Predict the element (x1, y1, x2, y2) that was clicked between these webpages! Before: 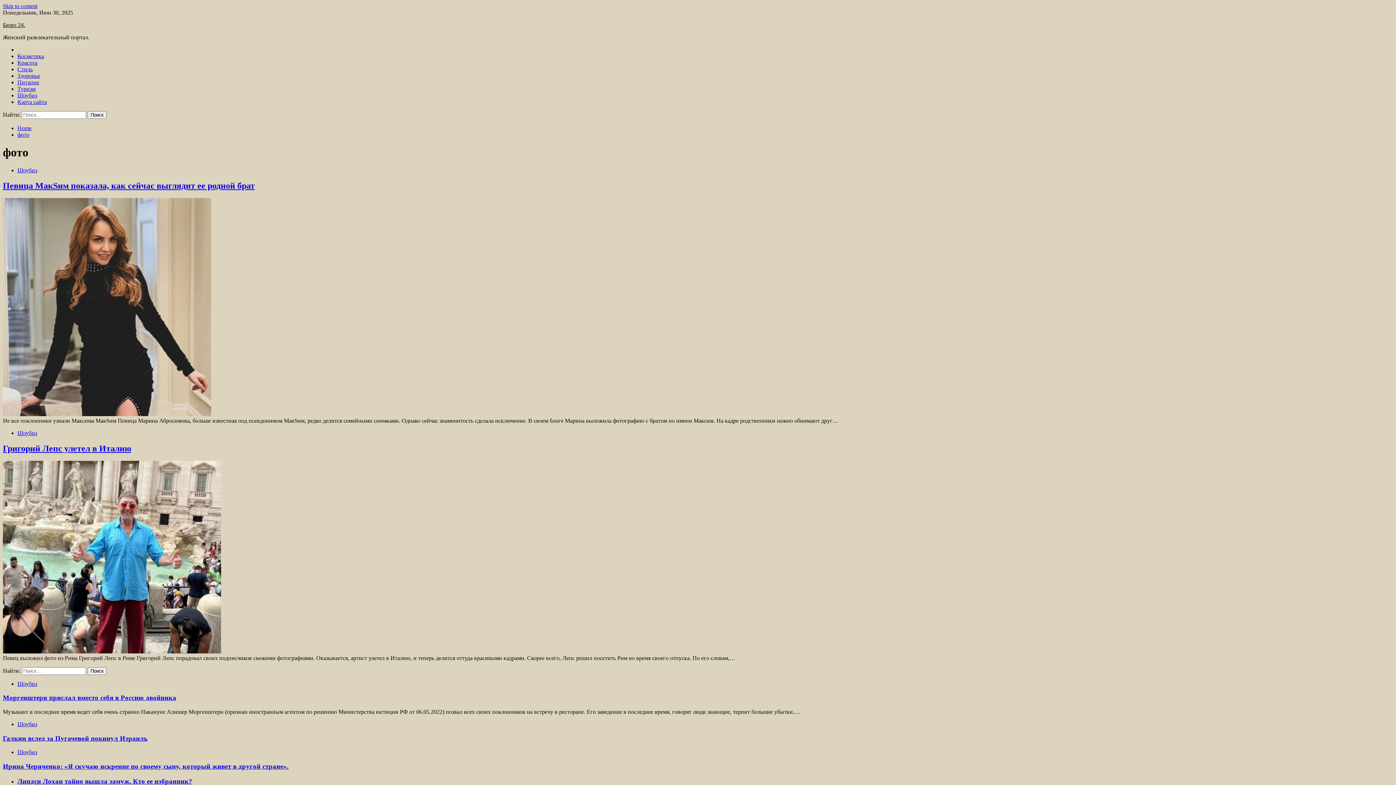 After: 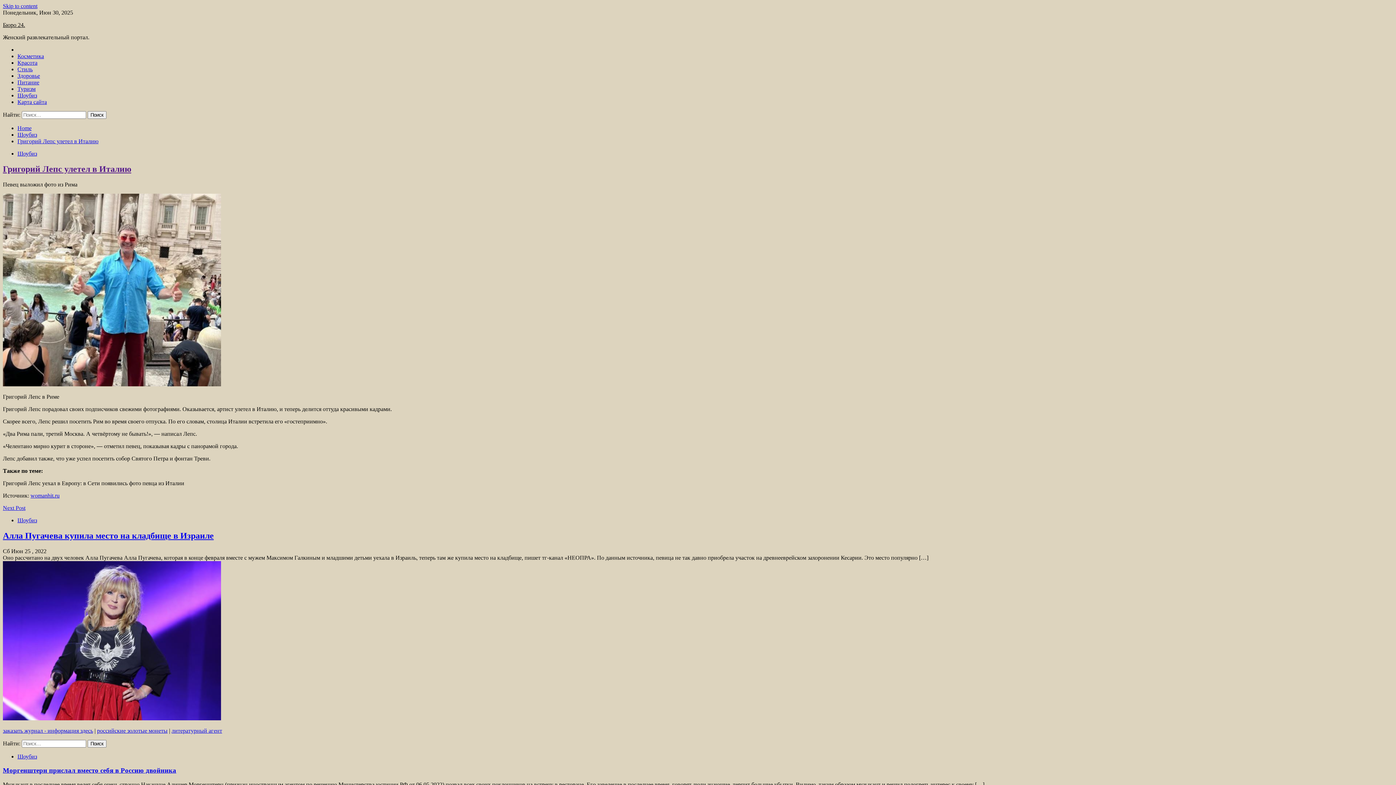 Action: bbox: (2, 648, 221, 654)